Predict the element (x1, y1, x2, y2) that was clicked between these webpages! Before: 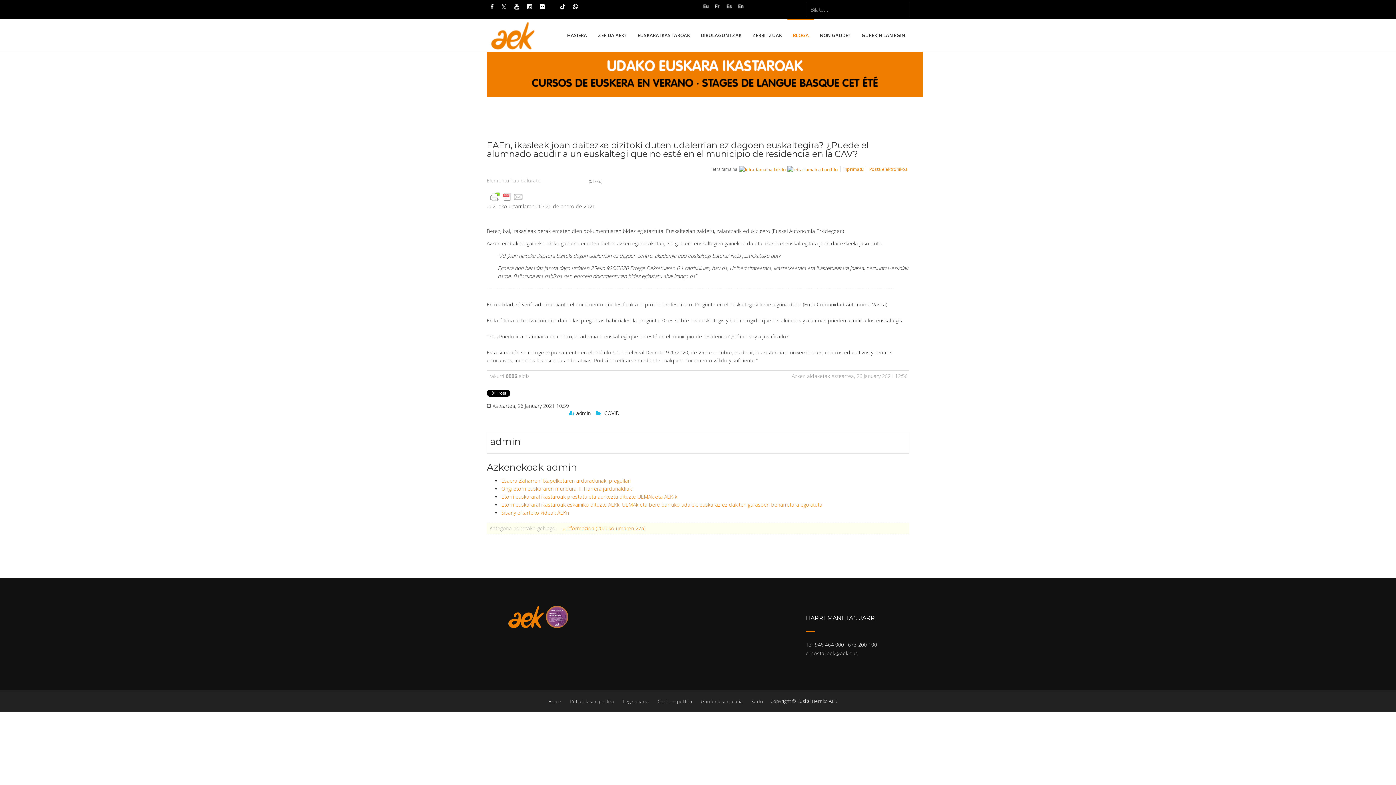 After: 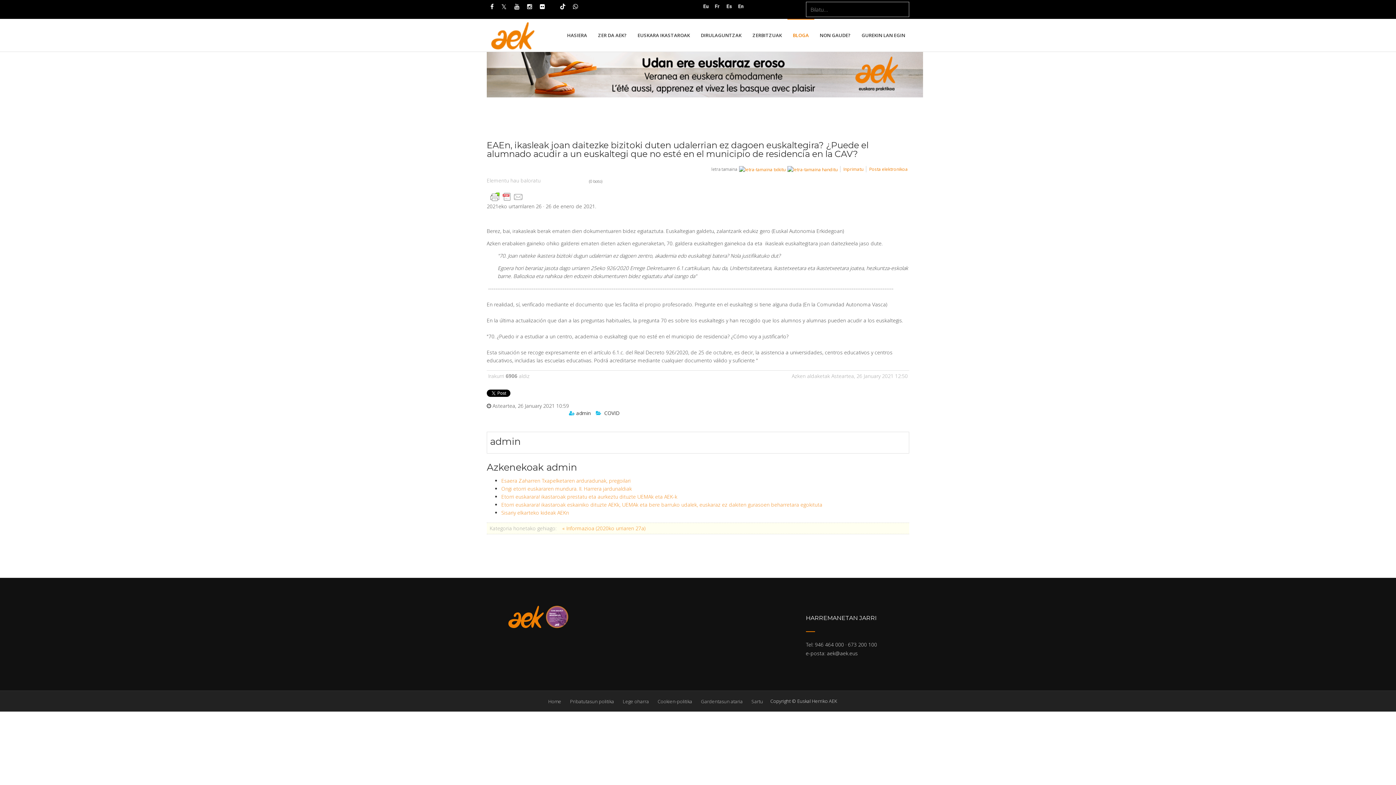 Action: bbox: (486, 70, 923, 77)